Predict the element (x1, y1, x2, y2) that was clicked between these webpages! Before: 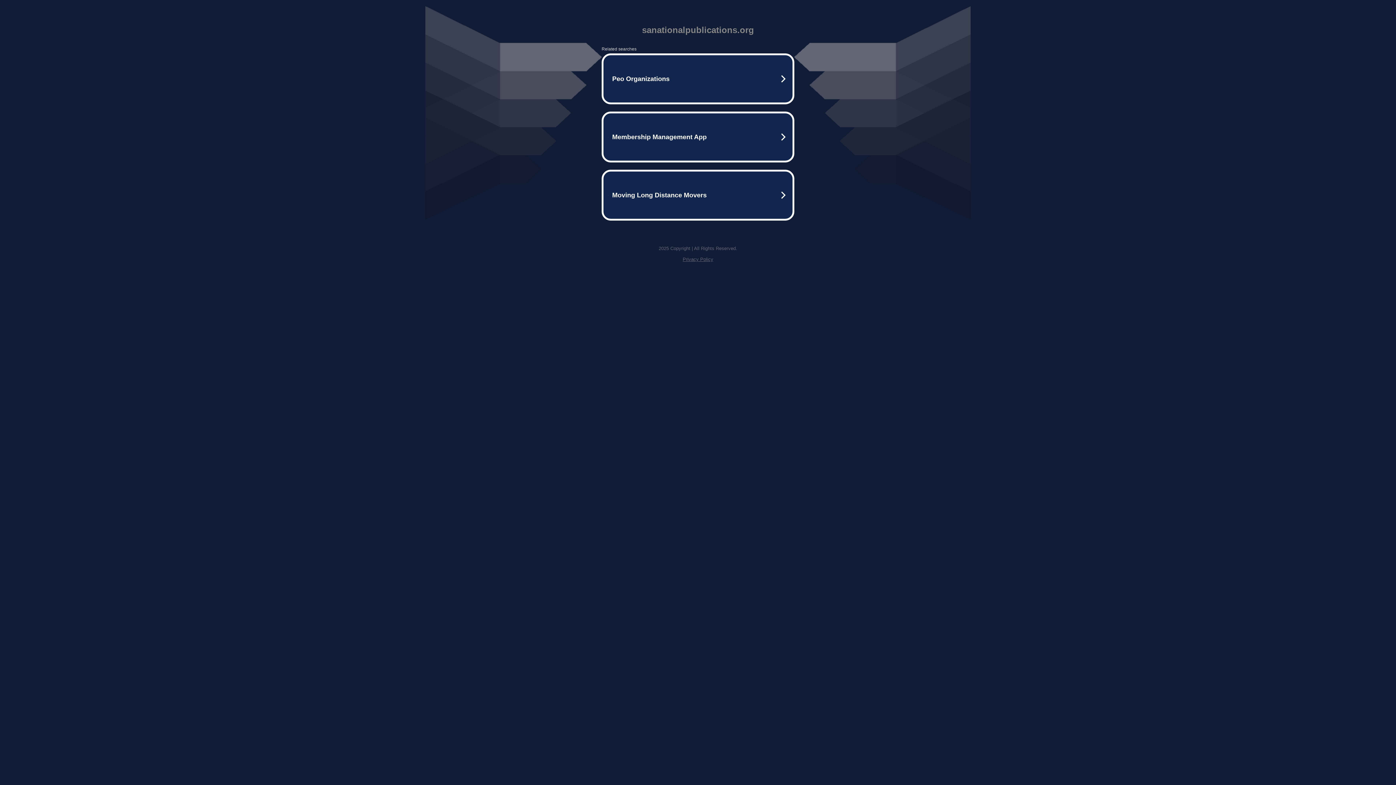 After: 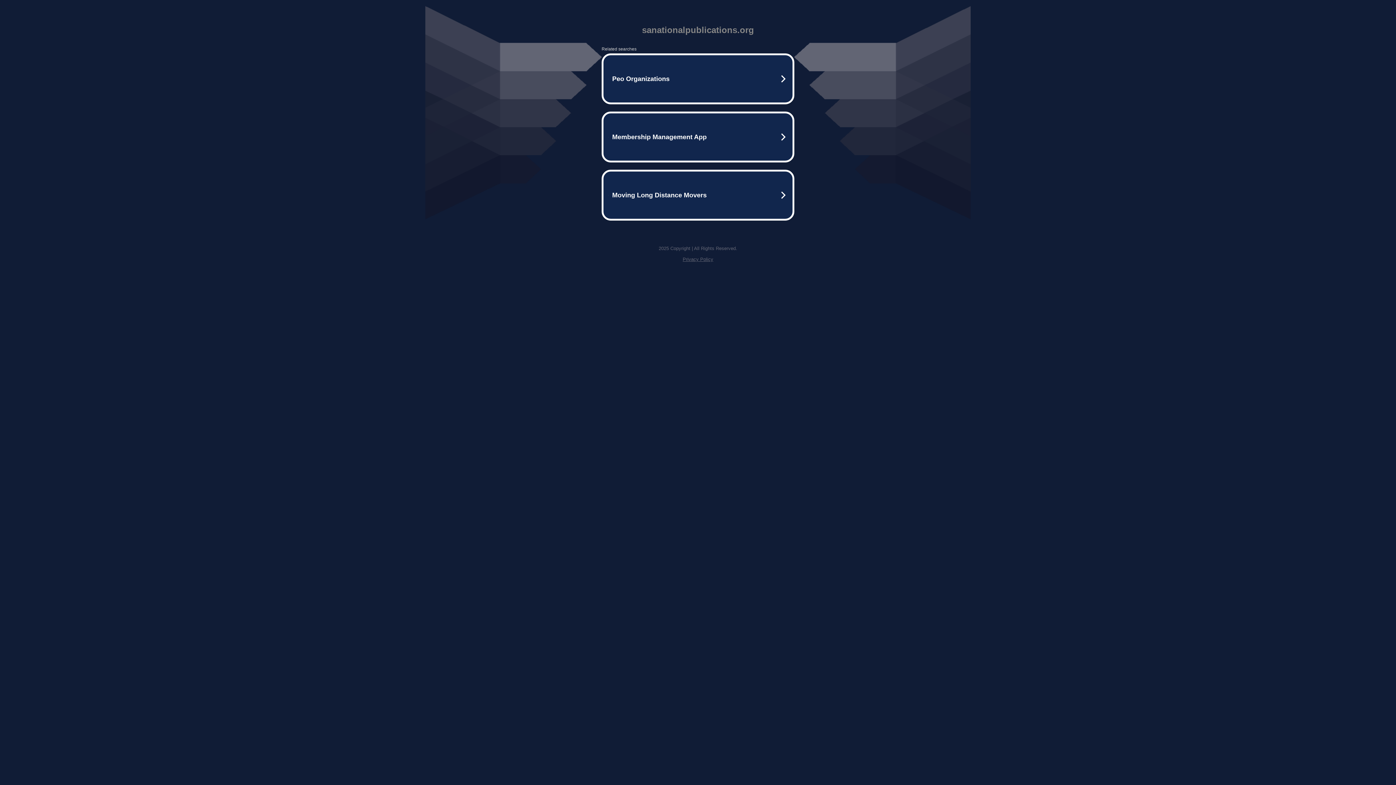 Action: bbox: (682, 256, 713, 262) label: Privacy Policy